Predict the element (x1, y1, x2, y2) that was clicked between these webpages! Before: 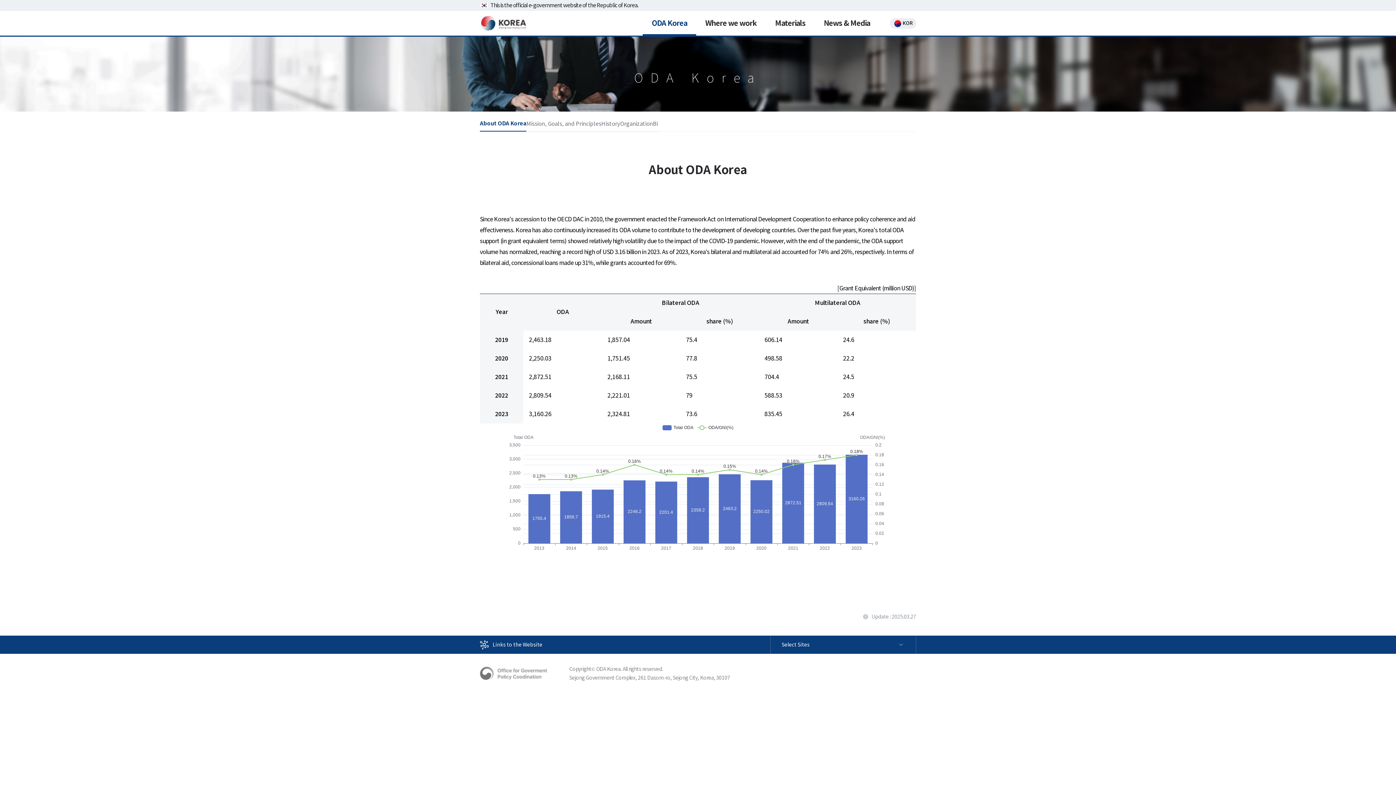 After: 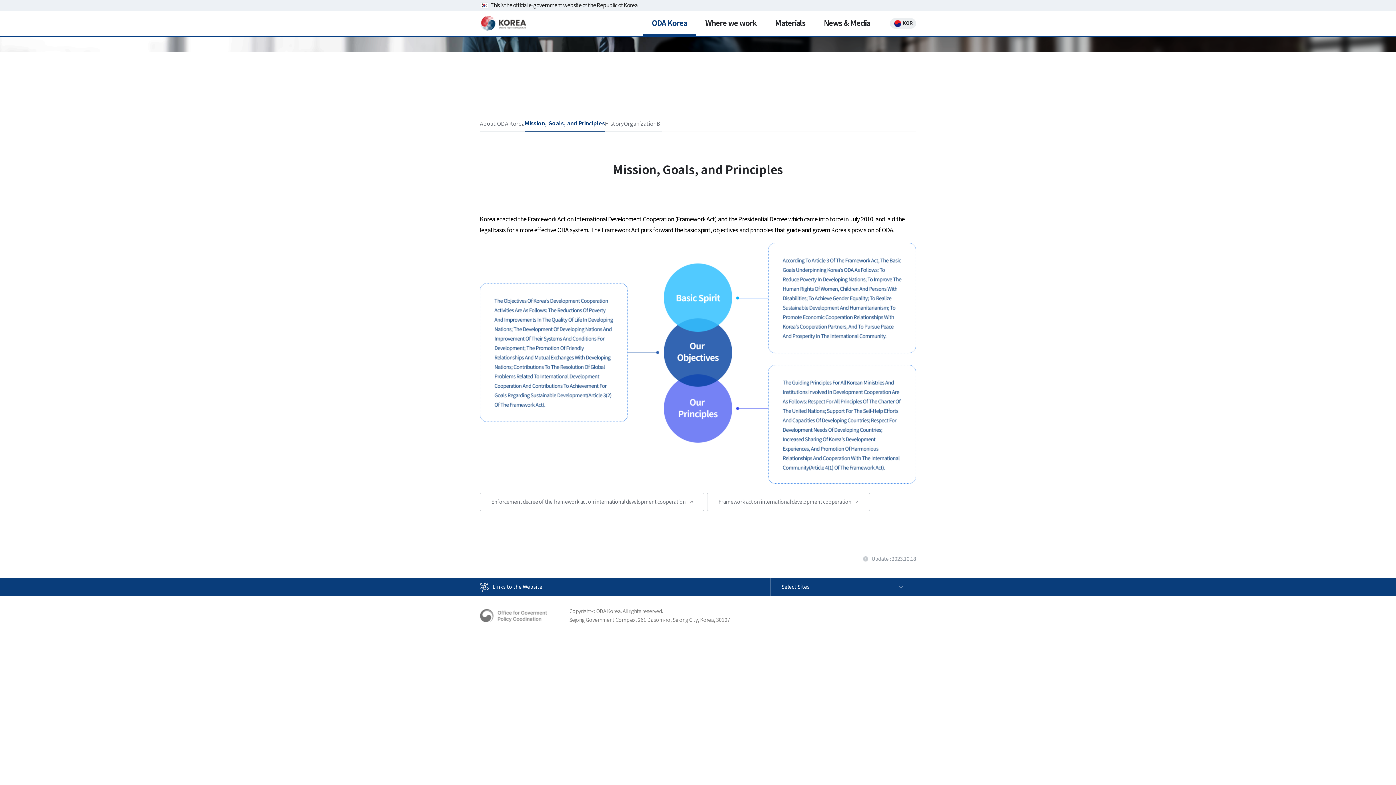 Action: label: Mission, Goals, and Principles bbox: (526, 111, 601, 131)